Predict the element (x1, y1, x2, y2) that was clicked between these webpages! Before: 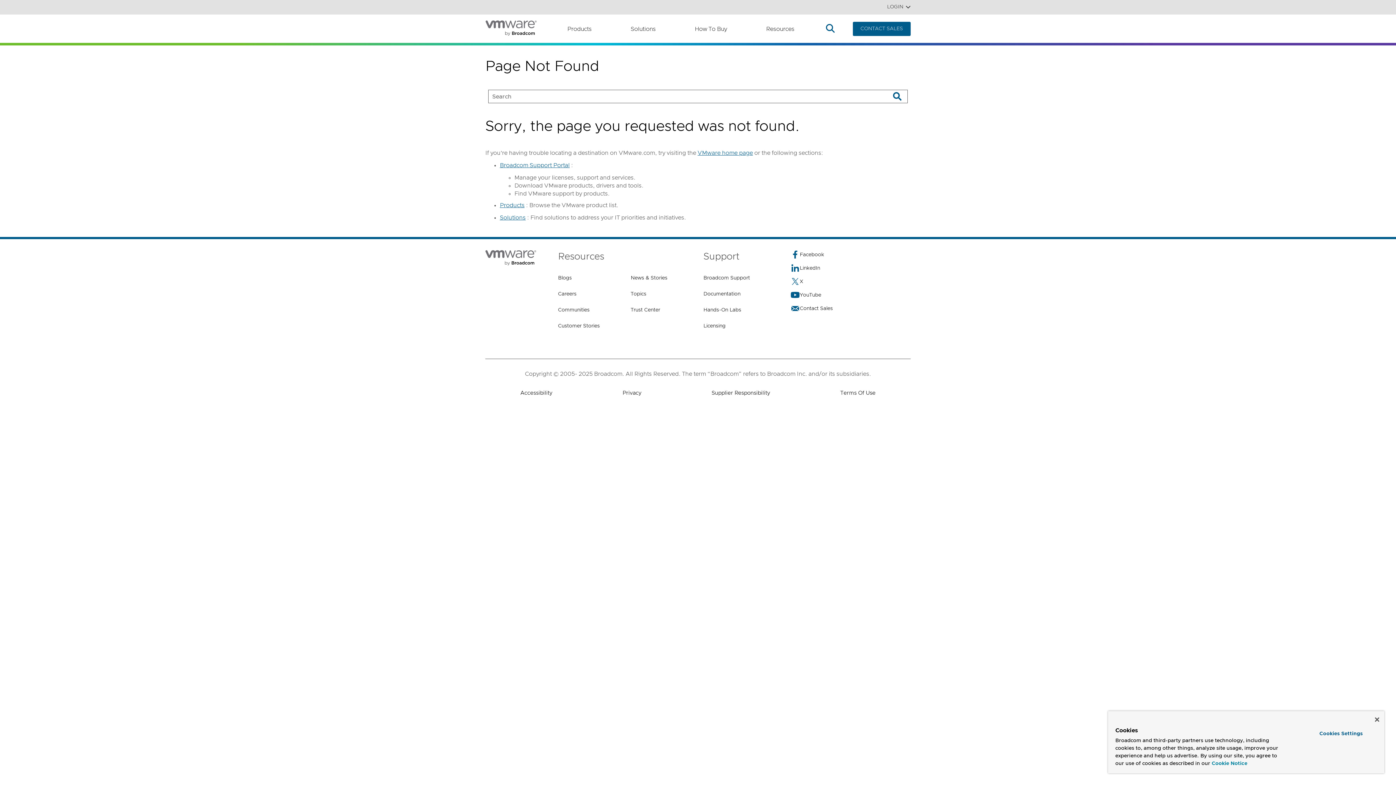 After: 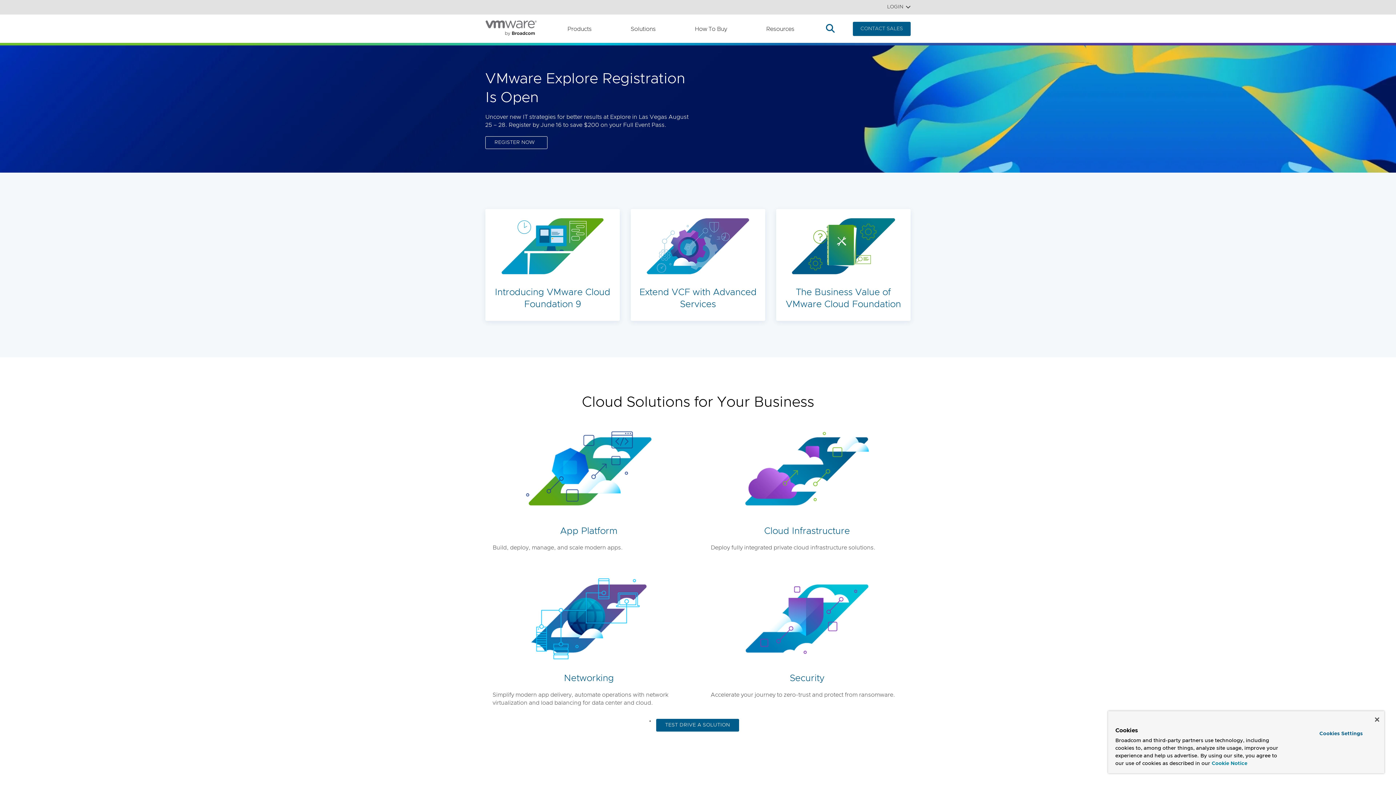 Action: bbox: (697, 149, 753, 157) label: VMware home page